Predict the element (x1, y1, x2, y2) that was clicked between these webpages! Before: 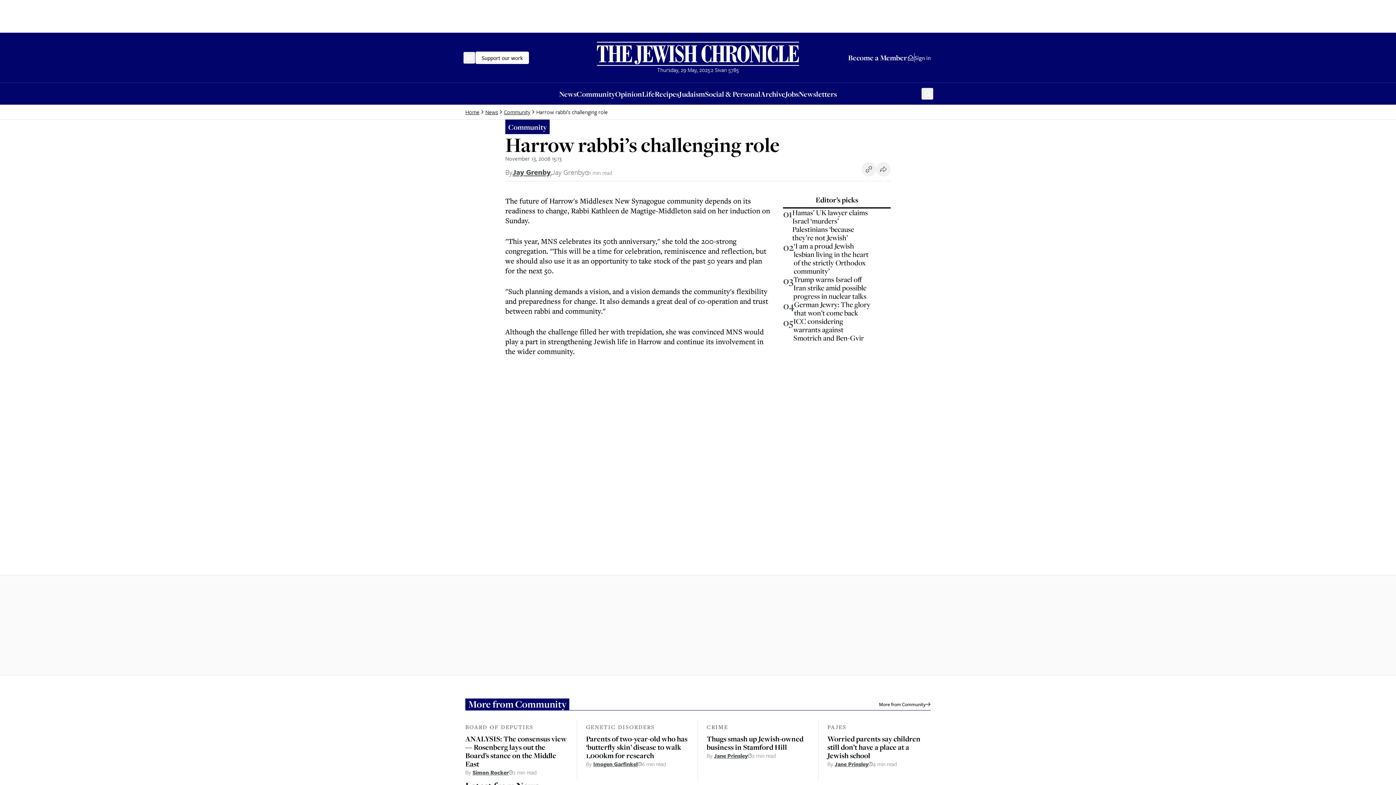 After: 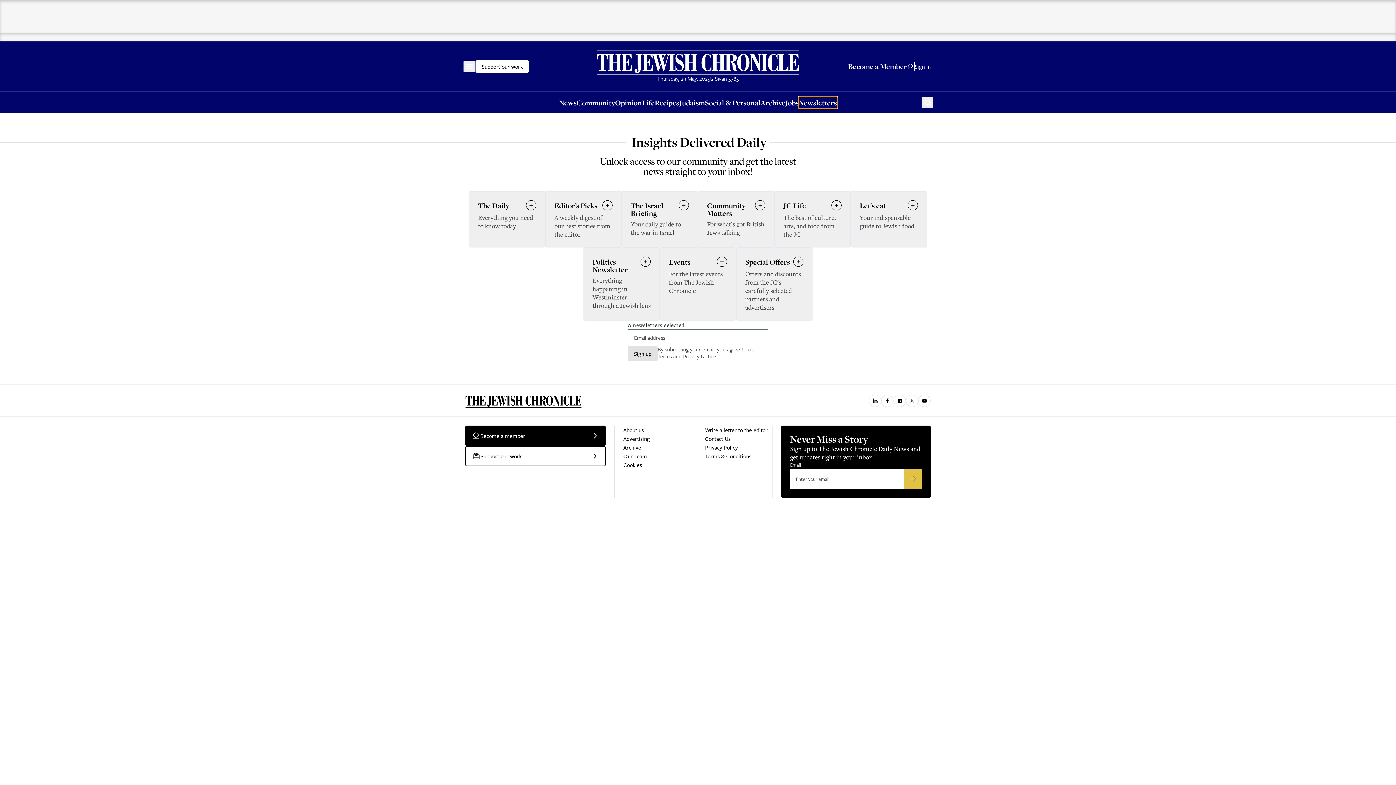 Action: label: Newsletters bbox: (798, 88, 837, 99)